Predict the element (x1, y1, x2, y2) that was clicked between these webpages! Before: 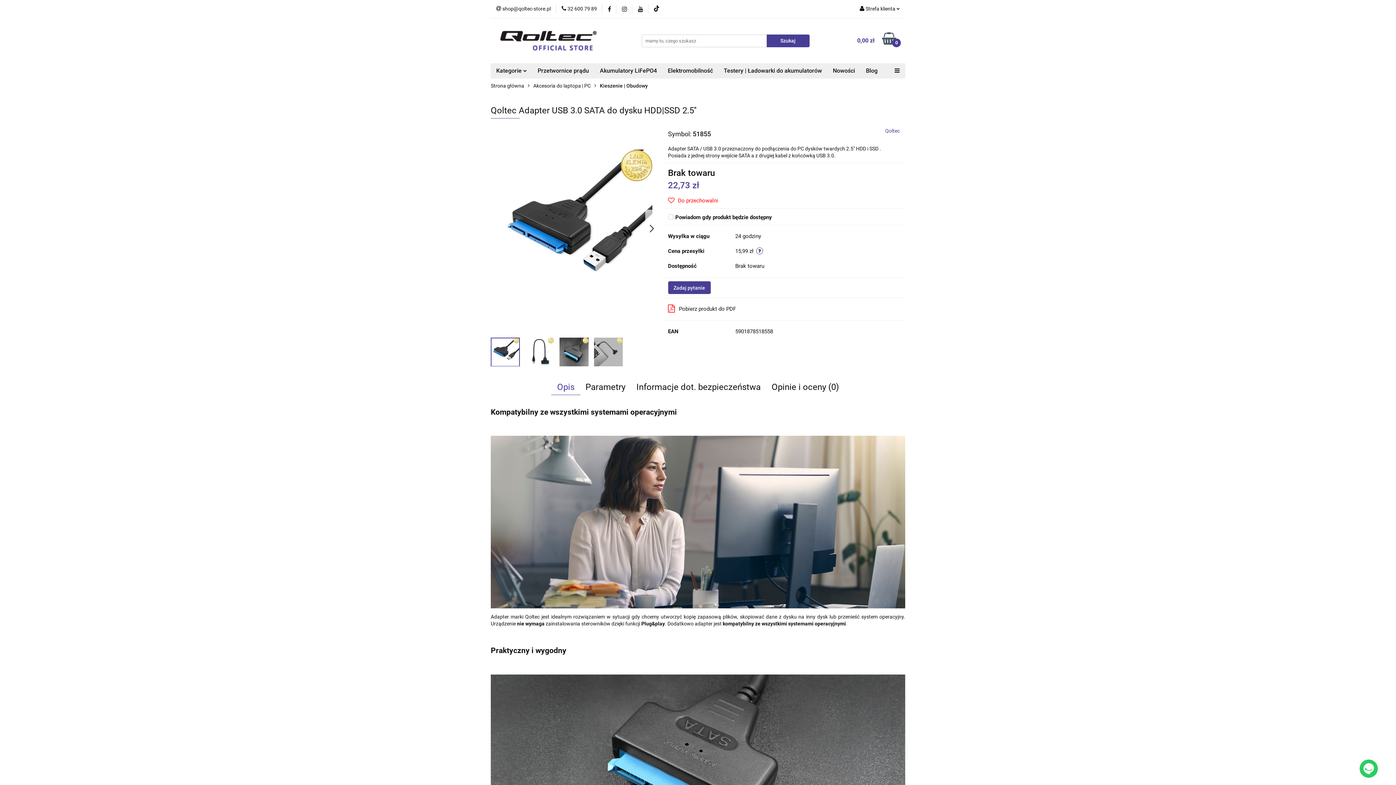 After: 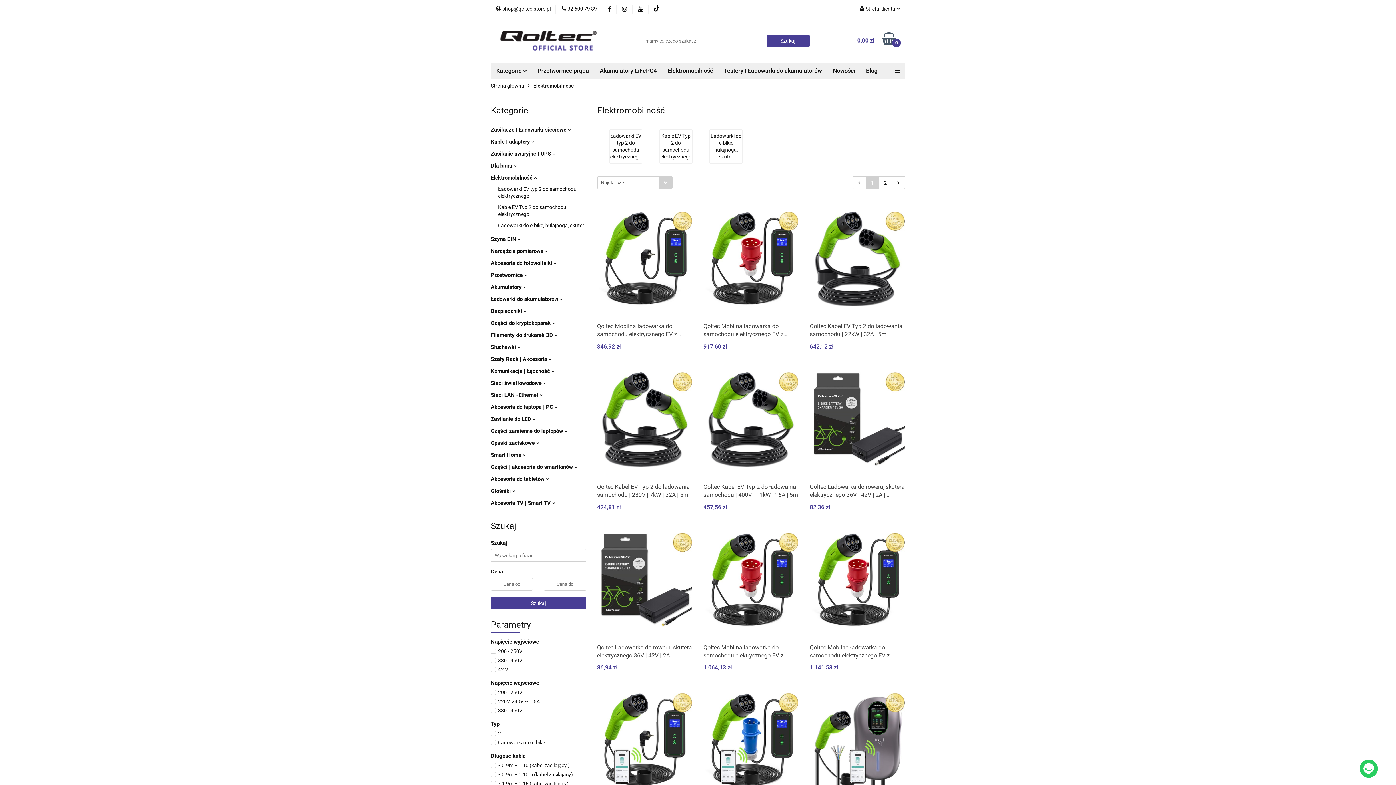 Action: bbox: (662, 63, 718, 78) label: Elektromobilność